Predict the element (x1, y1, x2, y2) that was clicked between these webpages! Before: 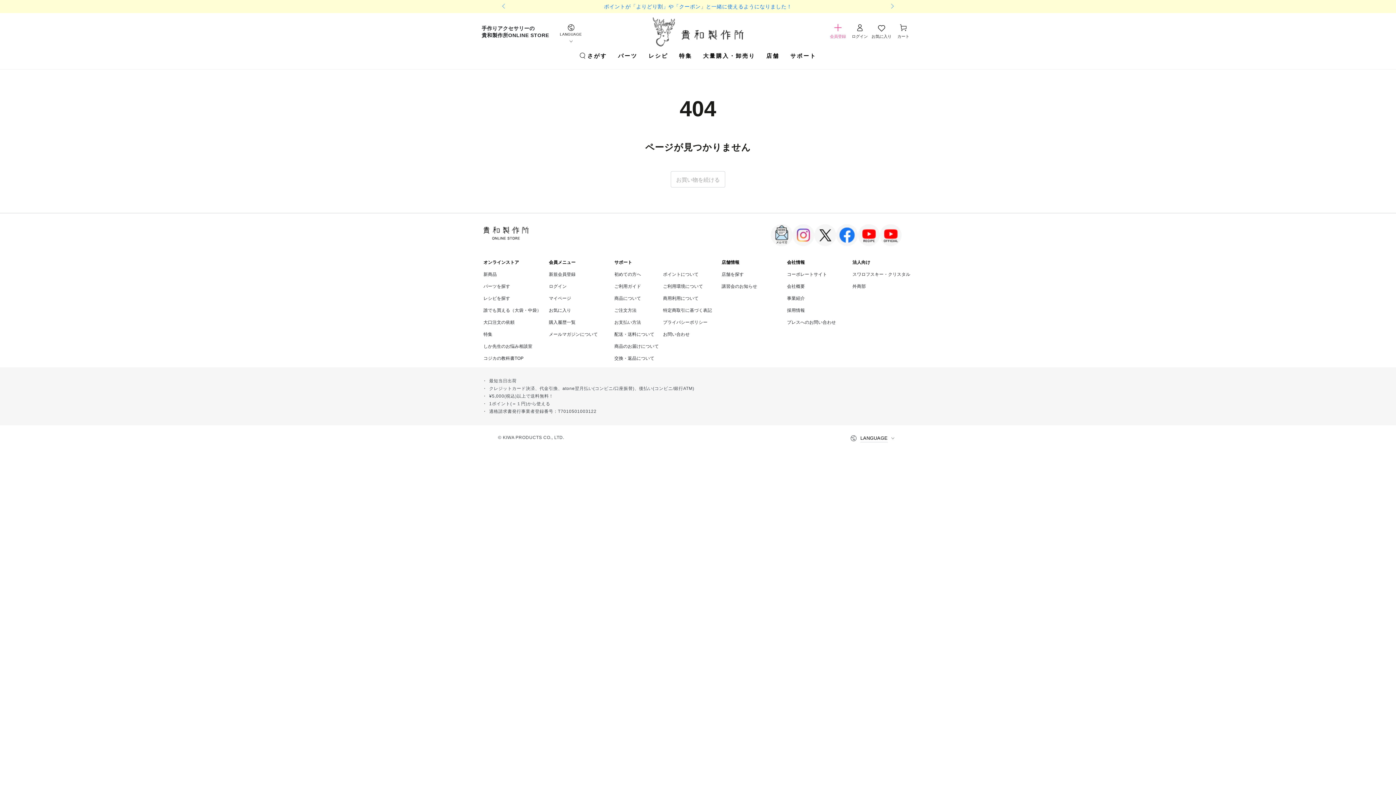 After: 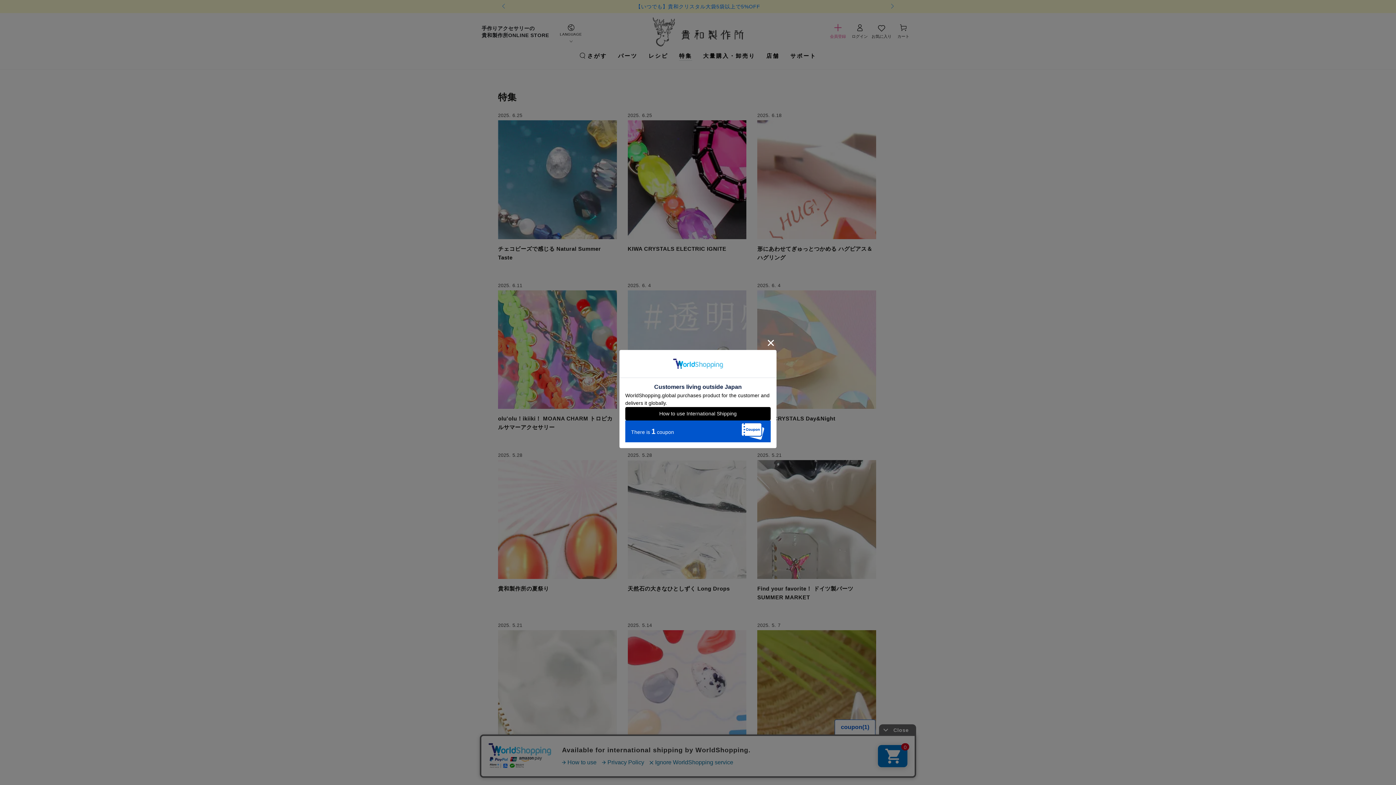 Action: bbox: (483, 332, 492, 337) label: 特集